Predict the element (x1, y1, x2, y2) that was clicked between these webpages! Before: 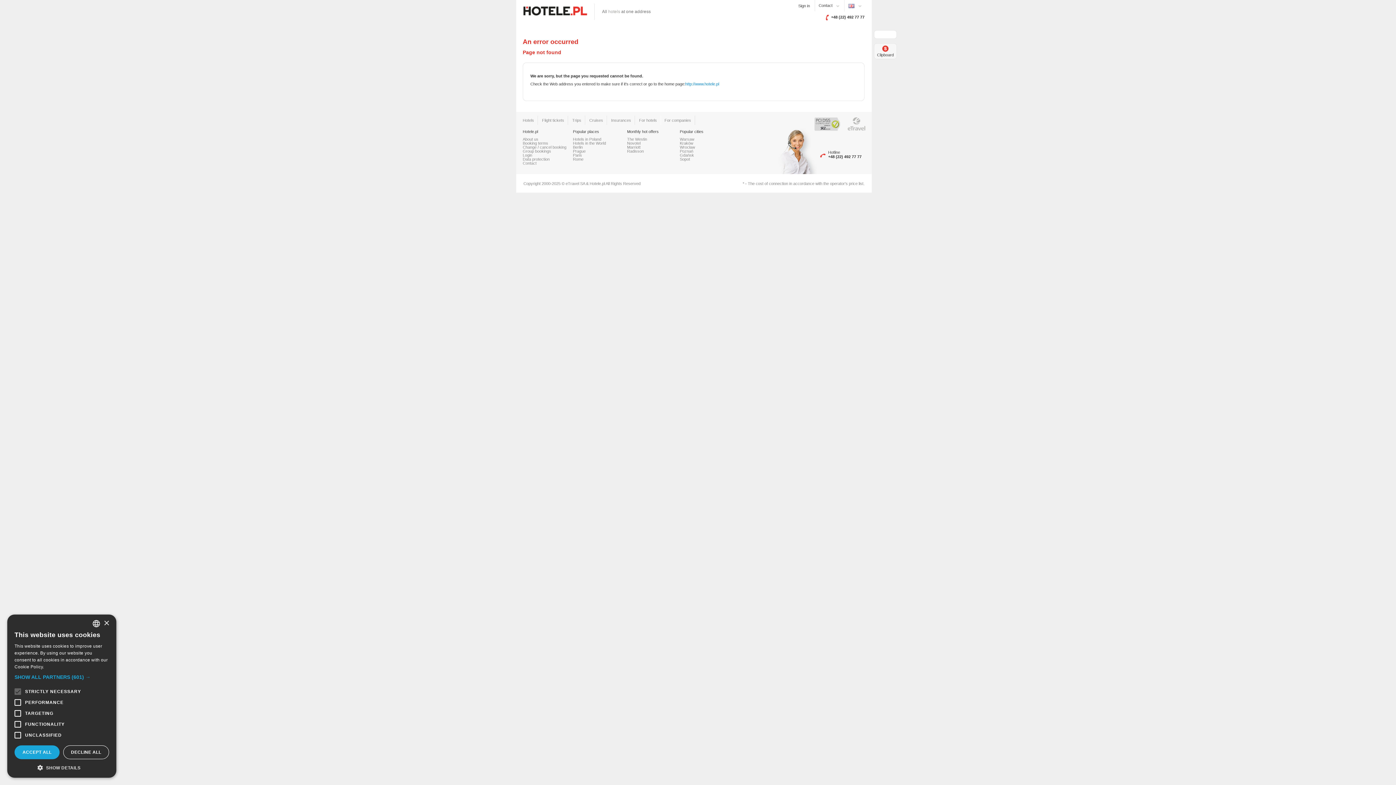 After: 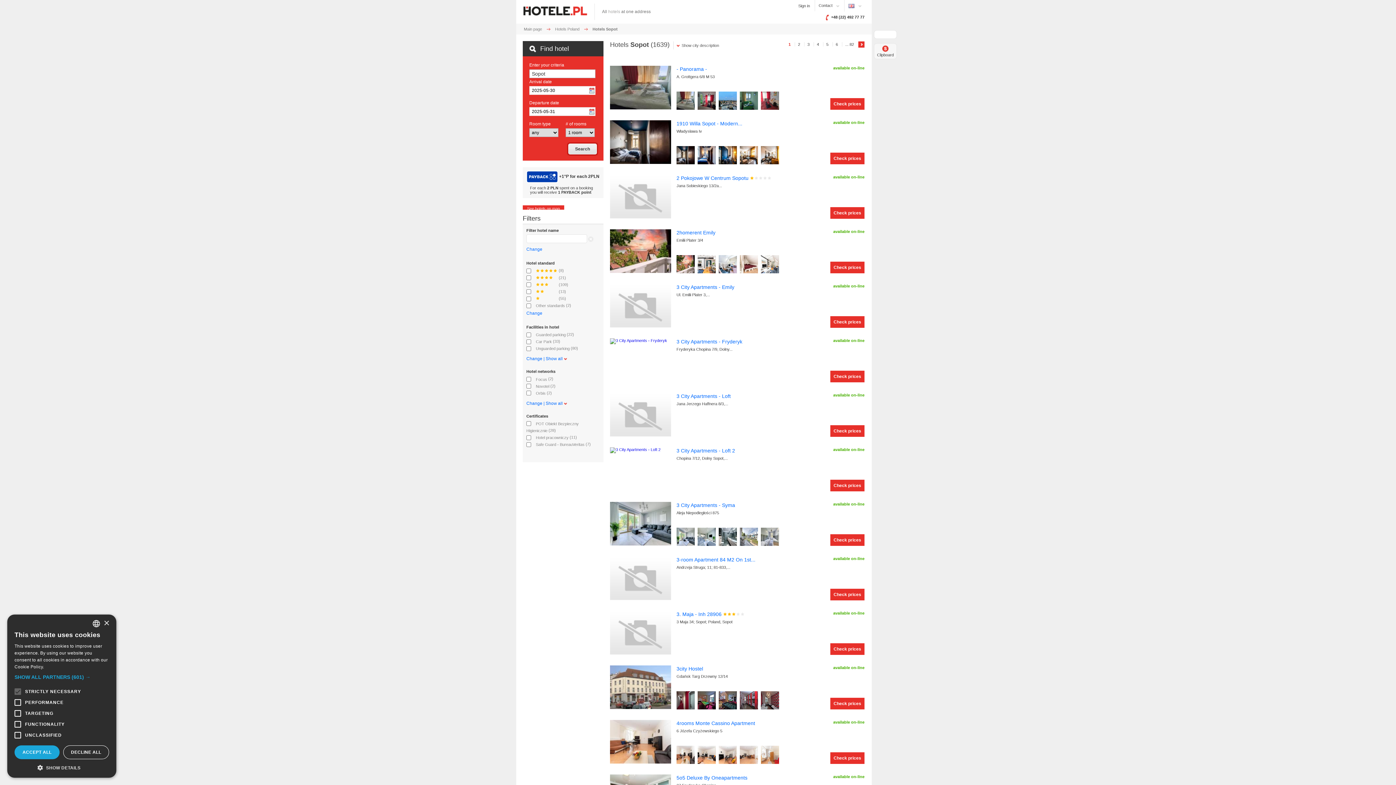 Action: bbox: (680, 157, 690, 161) label: Sopot